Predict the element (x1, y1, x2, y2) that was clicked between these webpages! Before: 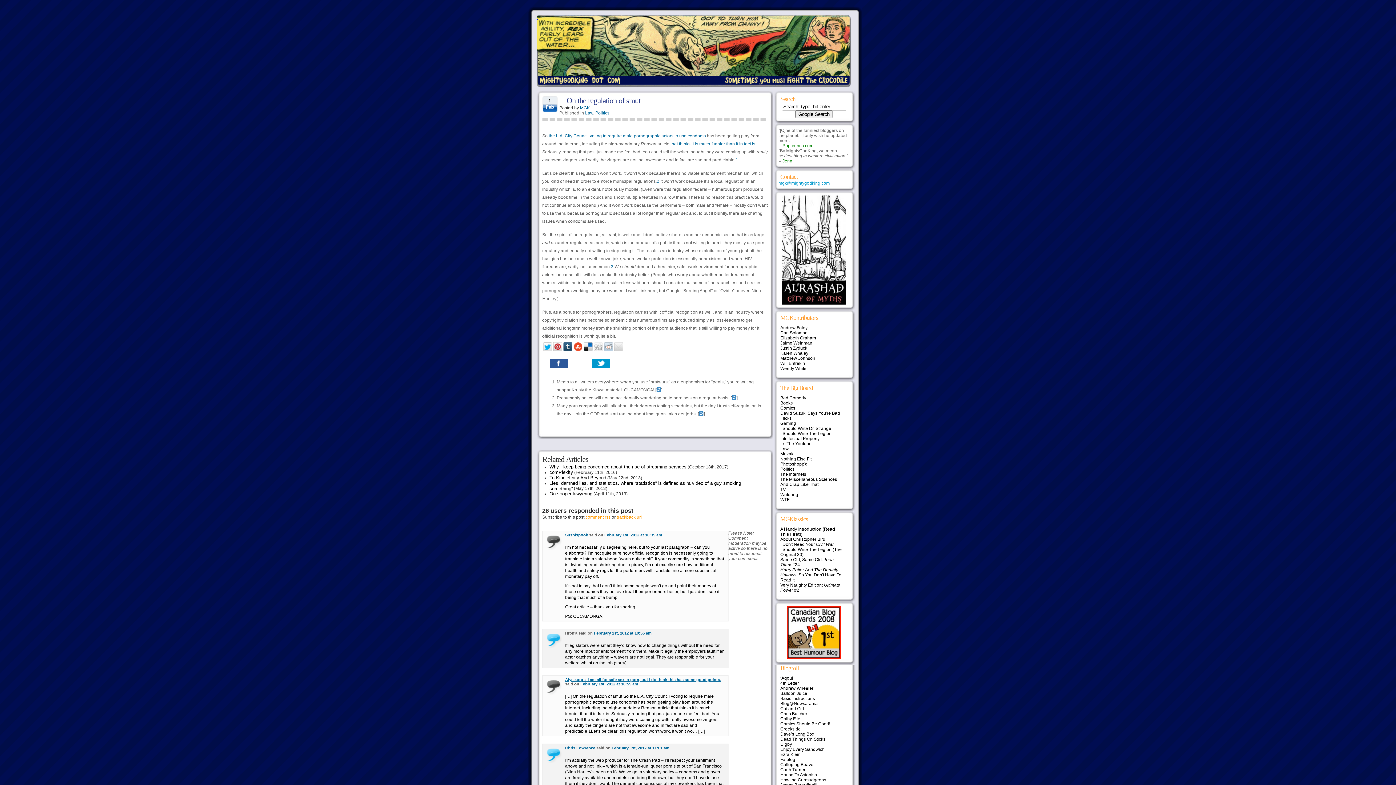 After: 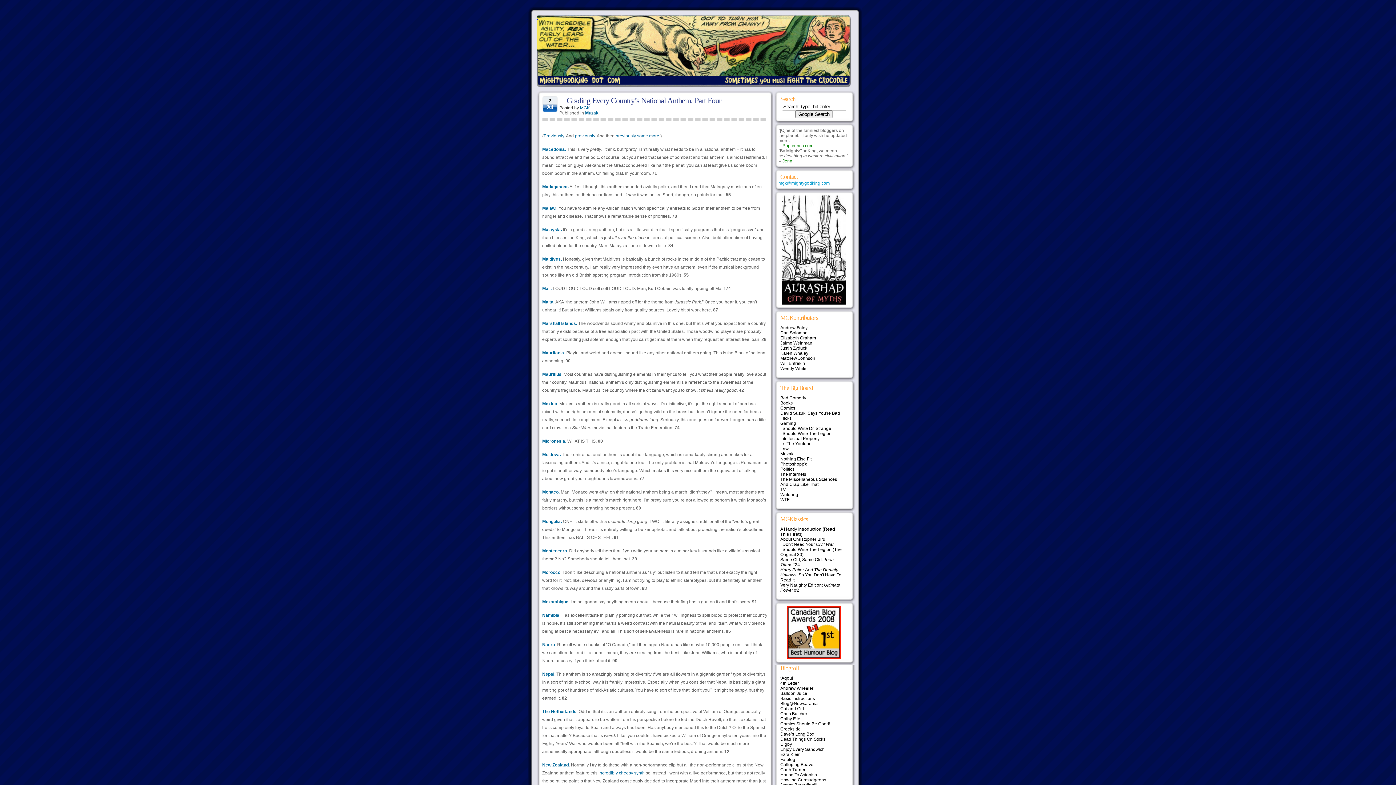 Action: label: Muzak bbox: (780, 451, 793, 456)